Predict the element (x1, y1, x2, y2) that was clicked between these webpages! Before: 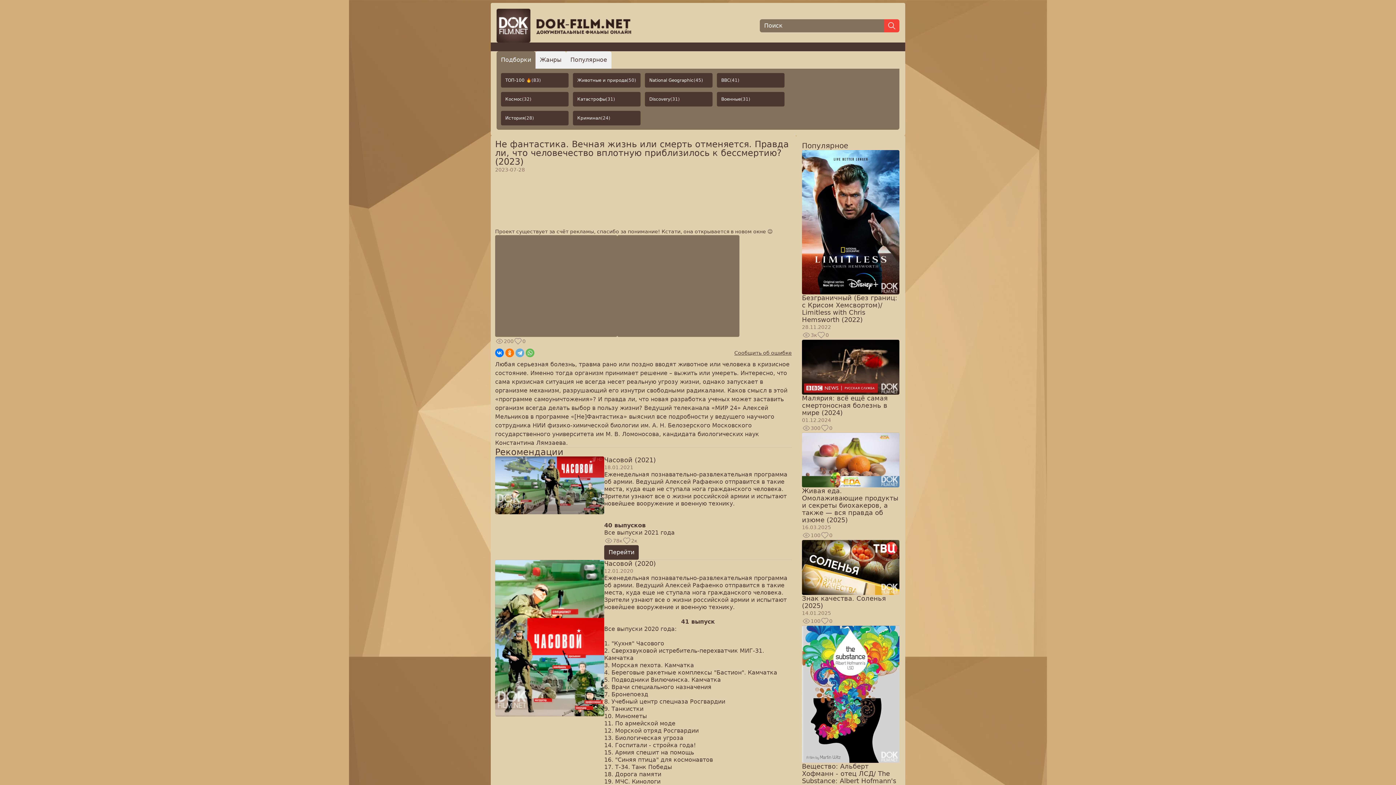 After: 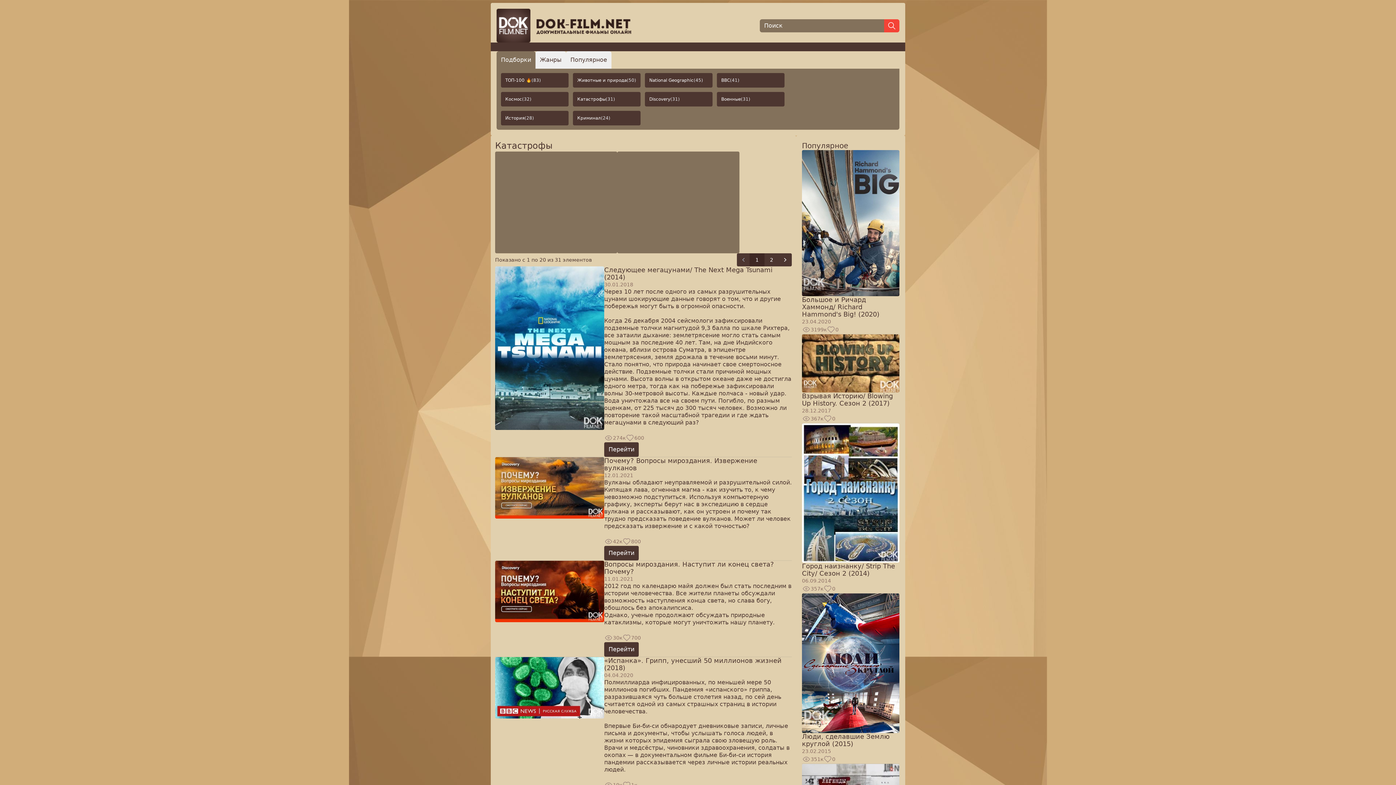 Action: bbox: (573, 92, 640, 106) label: Катастрофы
(31)